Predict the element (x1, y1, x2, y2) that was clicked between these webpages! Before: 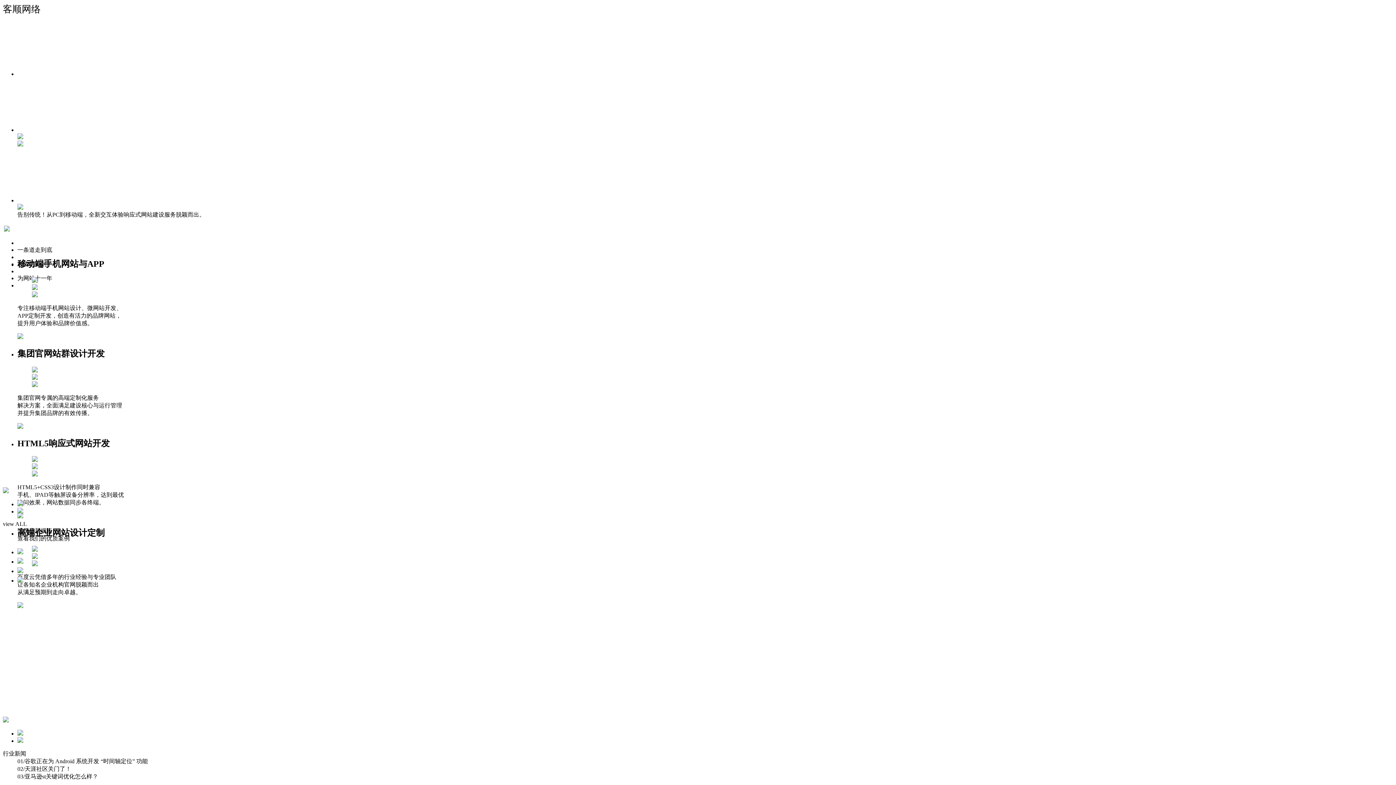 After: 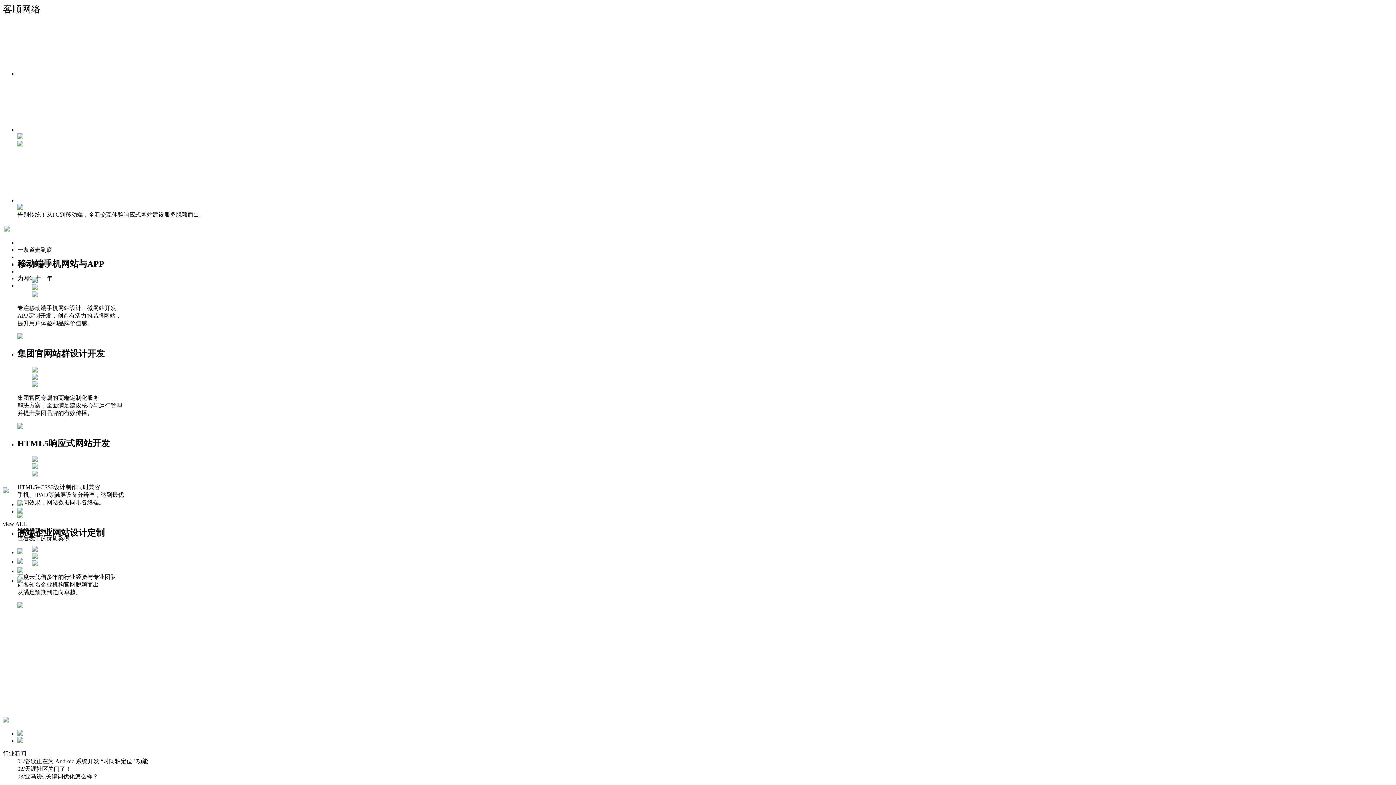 Action: bbox: (17, 558, 1393, 567)